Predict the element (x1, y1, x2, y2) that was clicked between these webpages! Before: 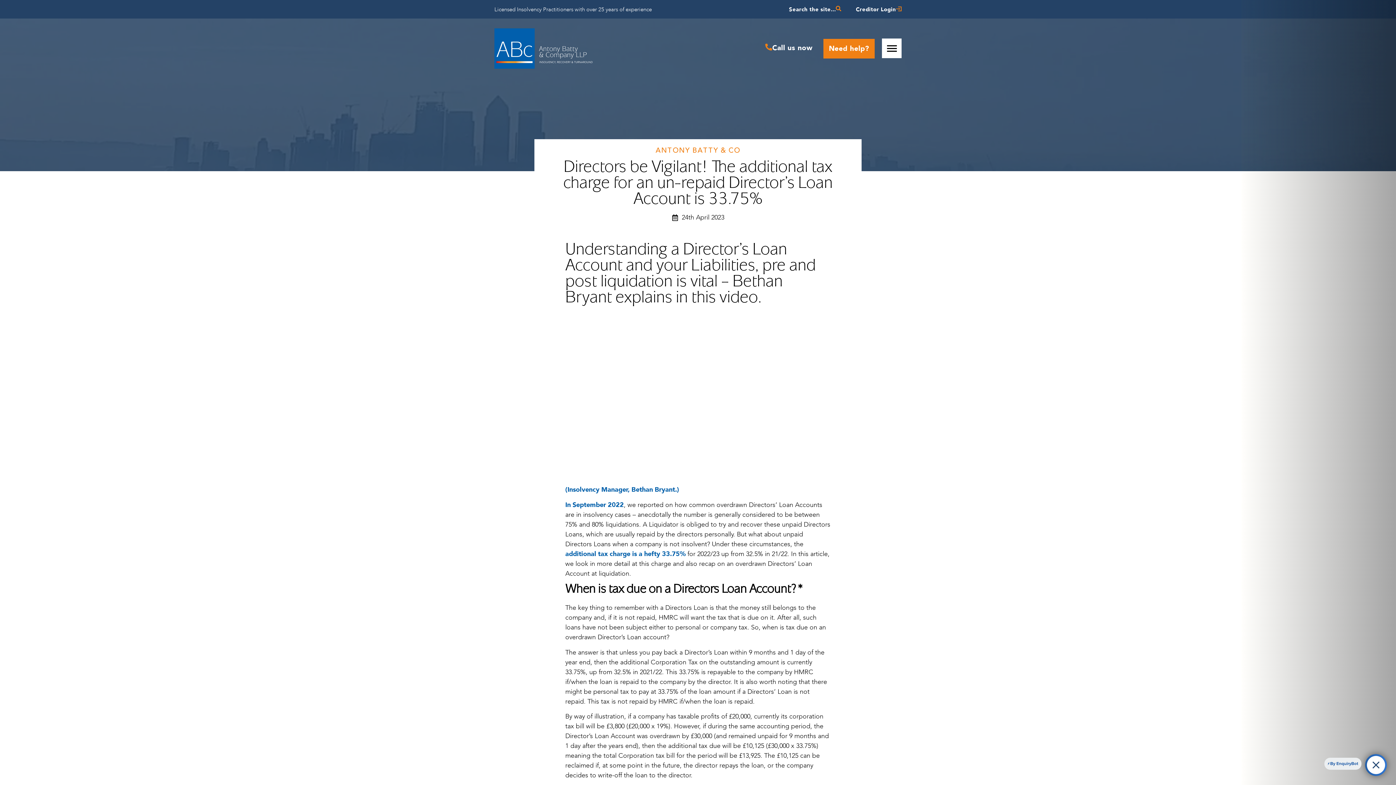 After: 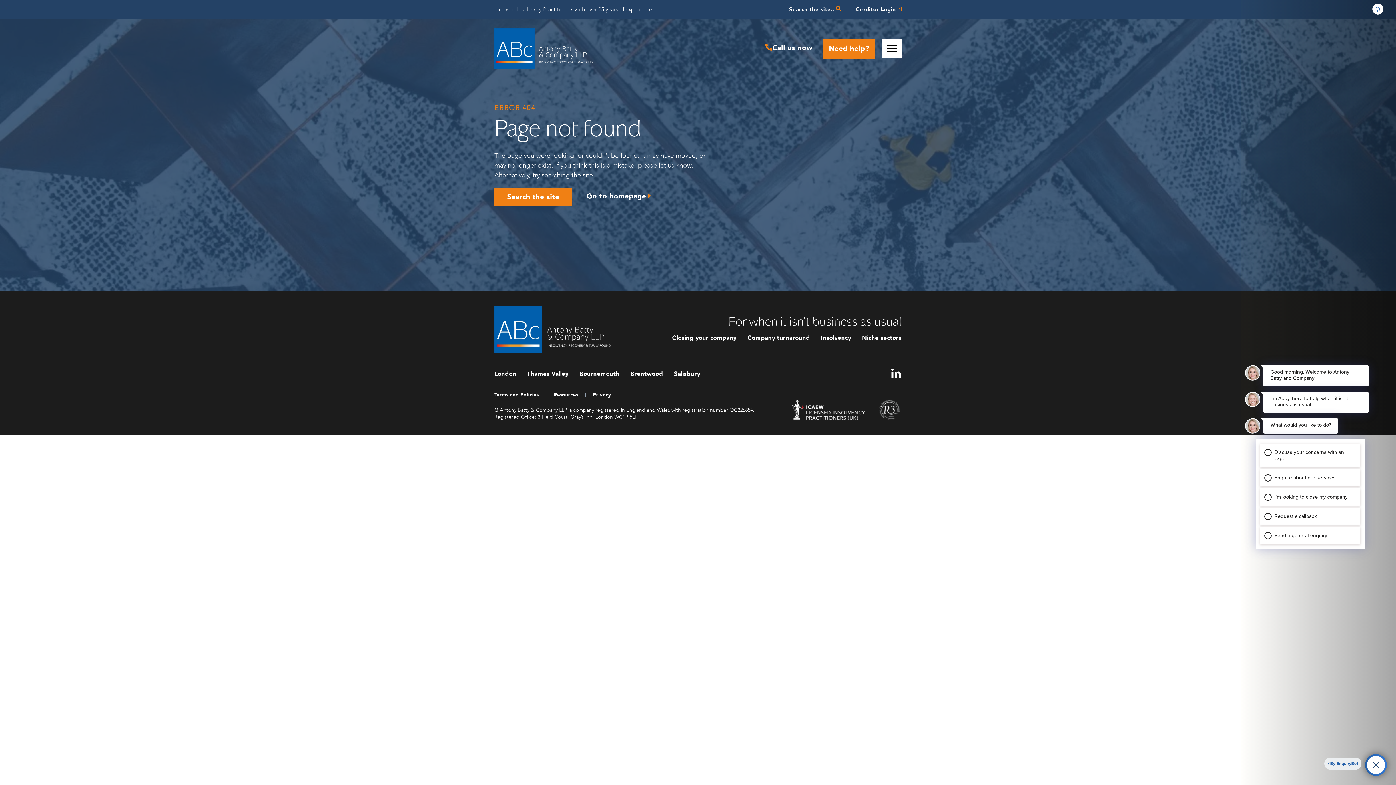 Action: bbox: (565, 500, 624, 509) label: In September 2022